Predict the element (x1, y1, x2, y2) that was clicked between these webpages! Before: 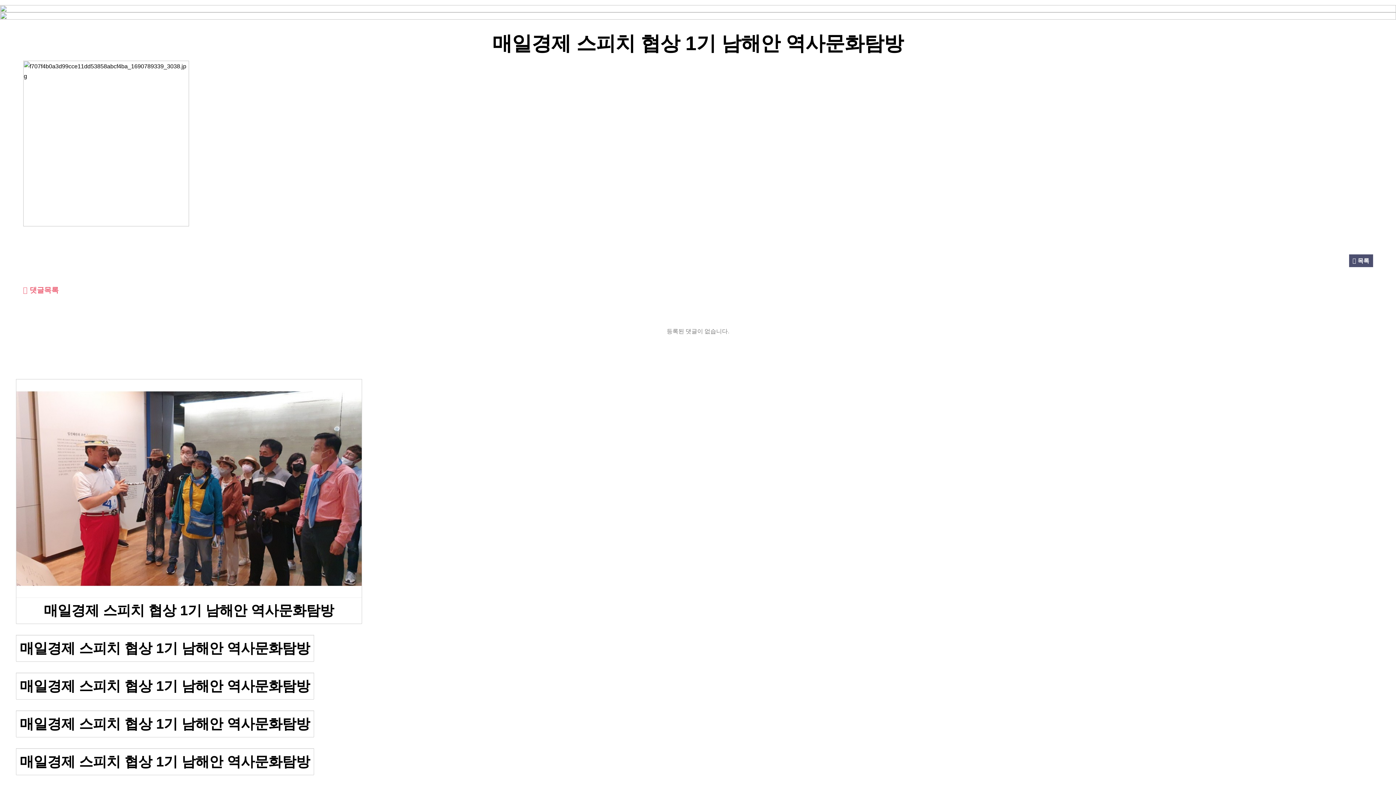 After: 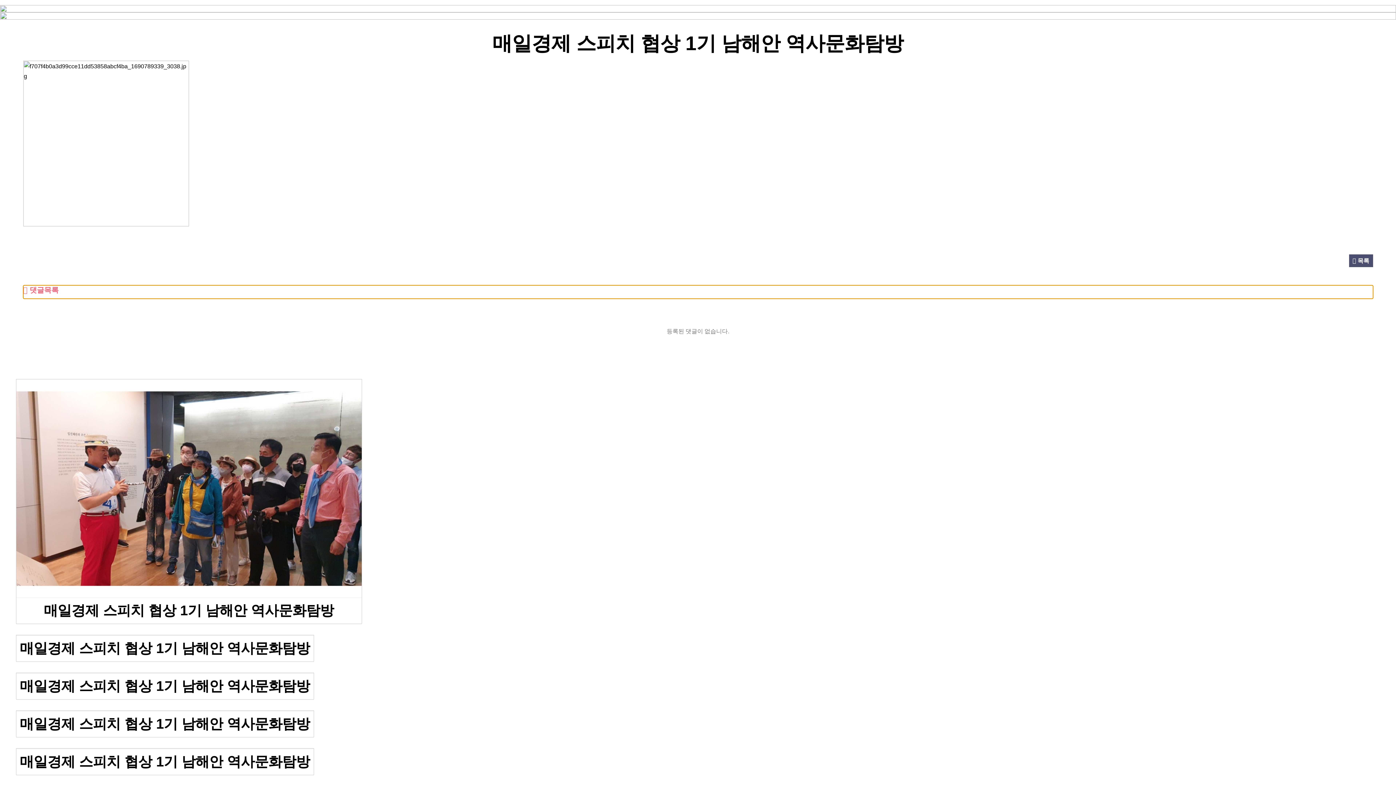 Action: label:  댓글목록 bbox: (23, 285, 1373, 298)